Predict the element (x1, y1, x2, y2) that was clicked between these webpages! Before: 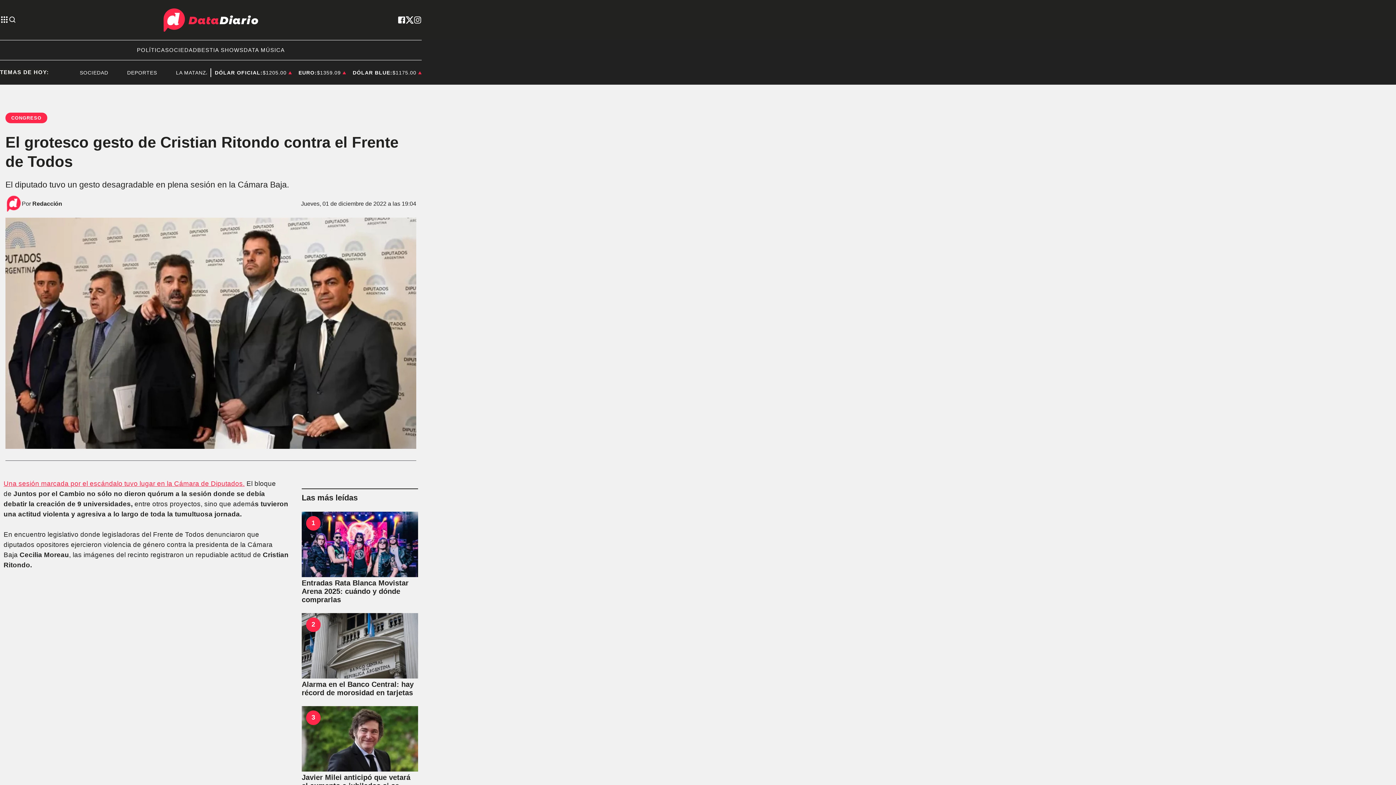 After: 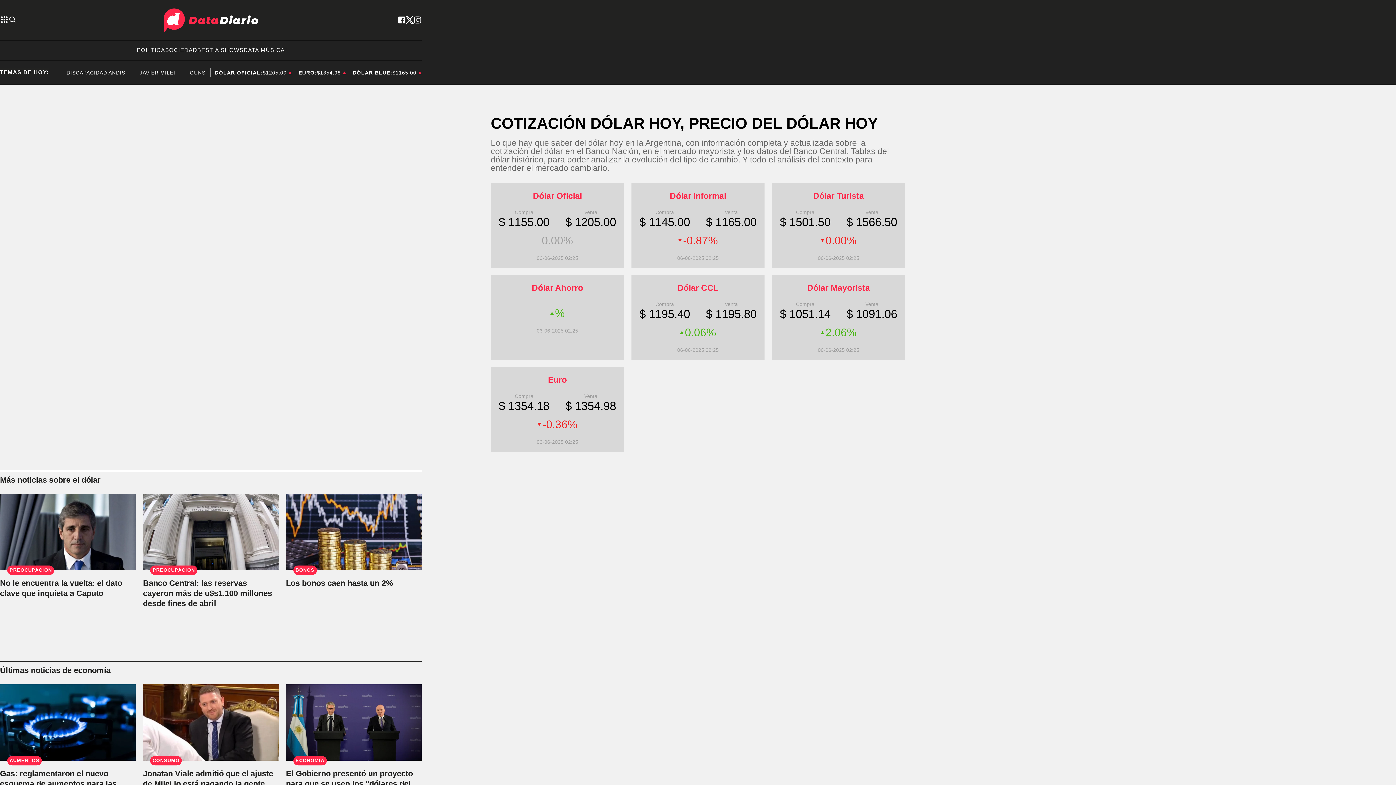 Action: bbox: (298, 68, 346, 76) label: EURO:

$1359.09 